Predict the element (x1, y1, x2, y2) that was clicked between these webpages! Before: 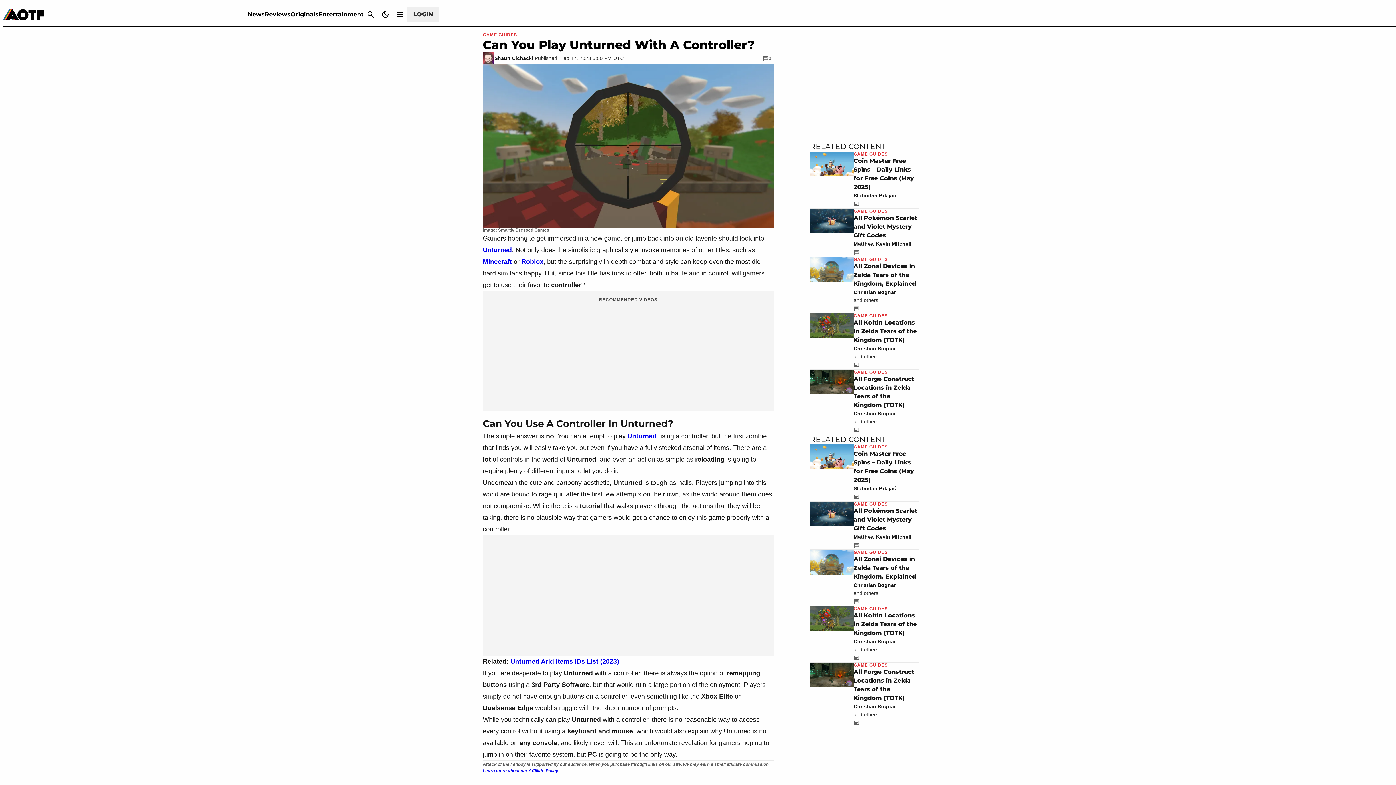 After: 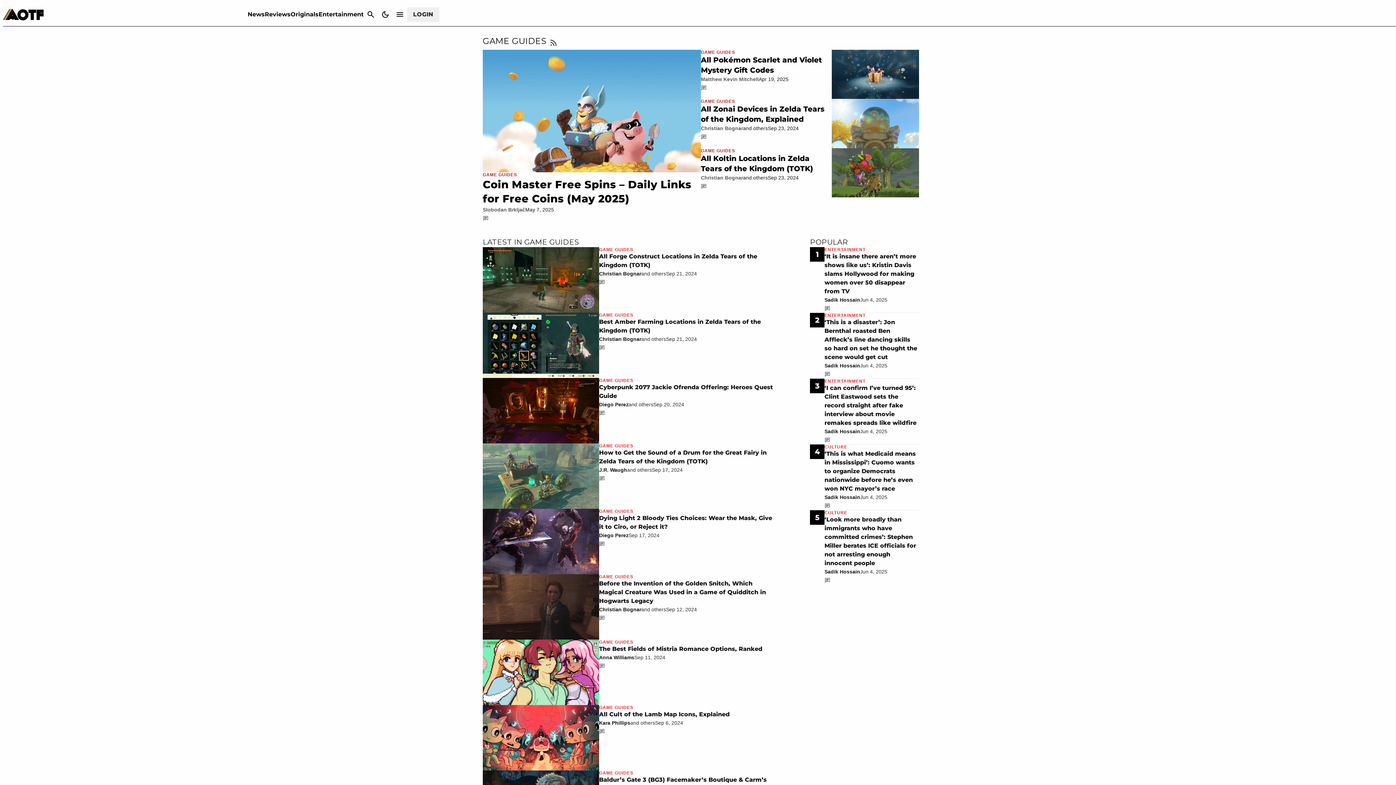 Action: label: GAME GUIDES bbox: (853, 369, 888, 375)